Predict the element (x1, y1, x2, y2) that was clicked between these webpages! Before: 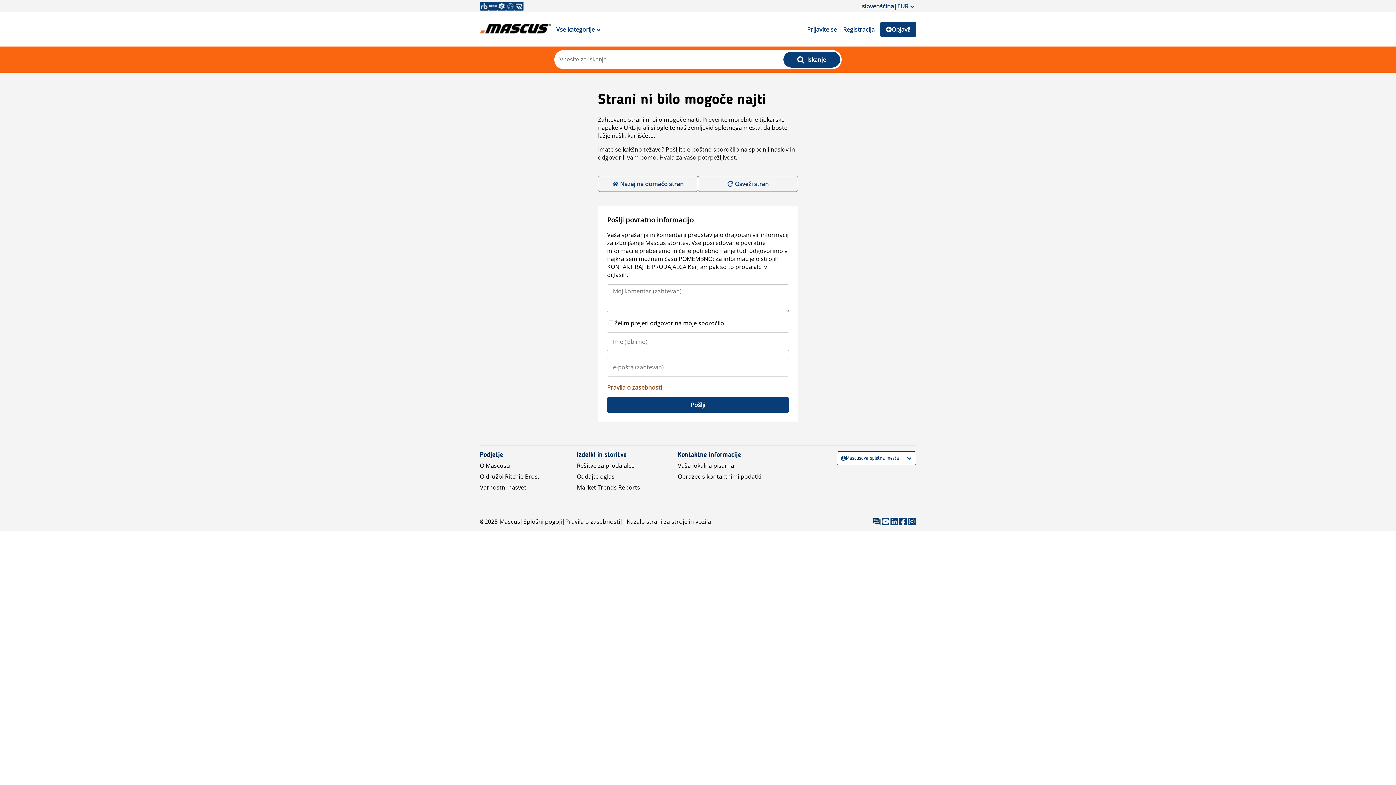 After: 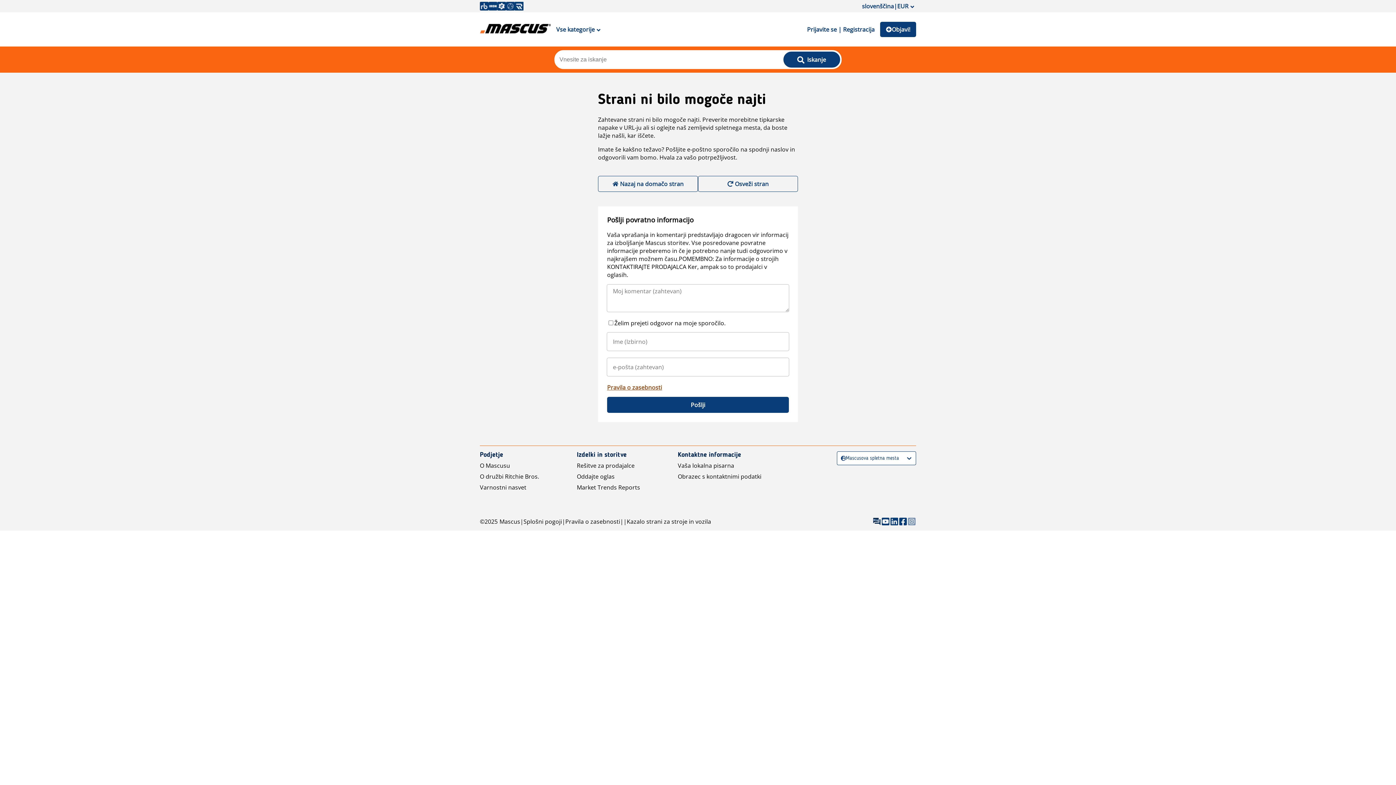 Action: bbox: (907, 517, 916, 526)